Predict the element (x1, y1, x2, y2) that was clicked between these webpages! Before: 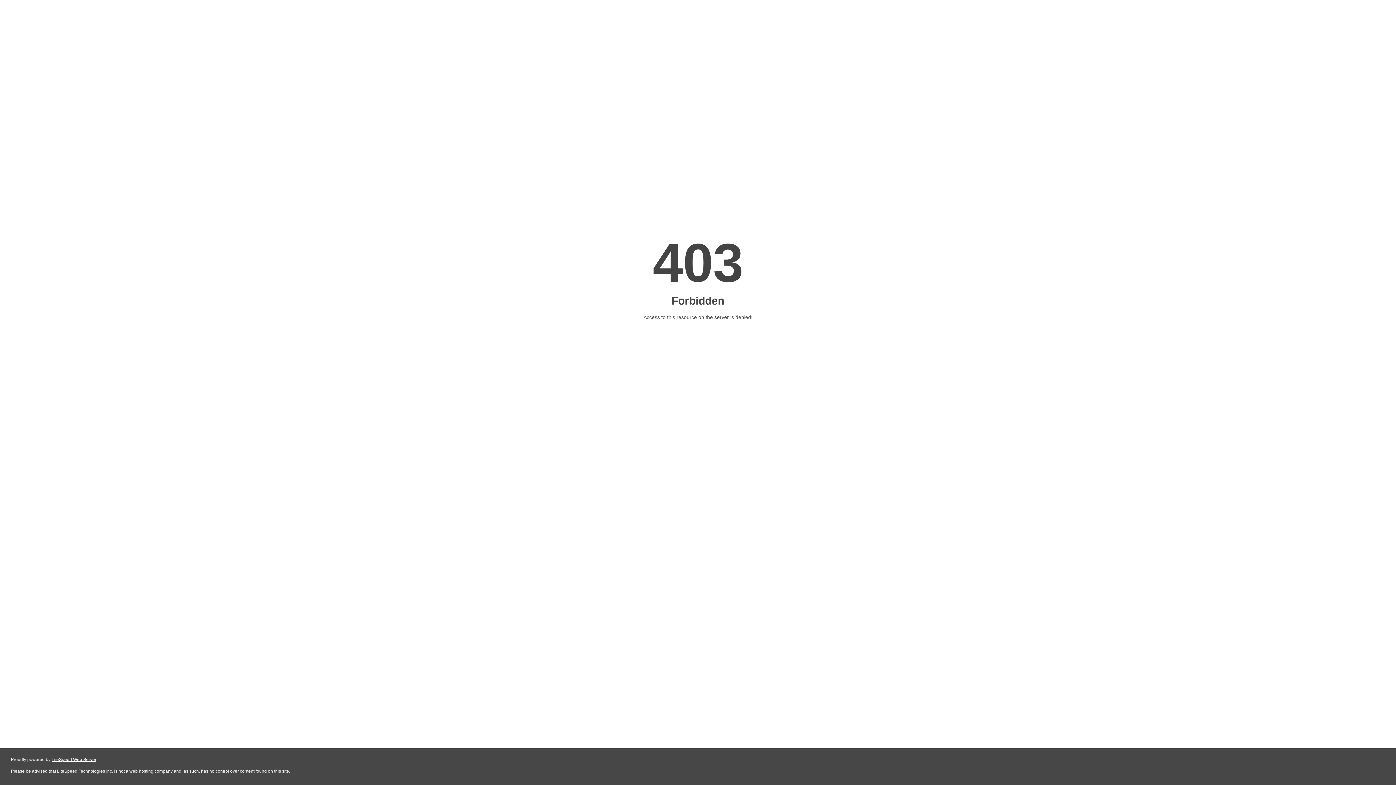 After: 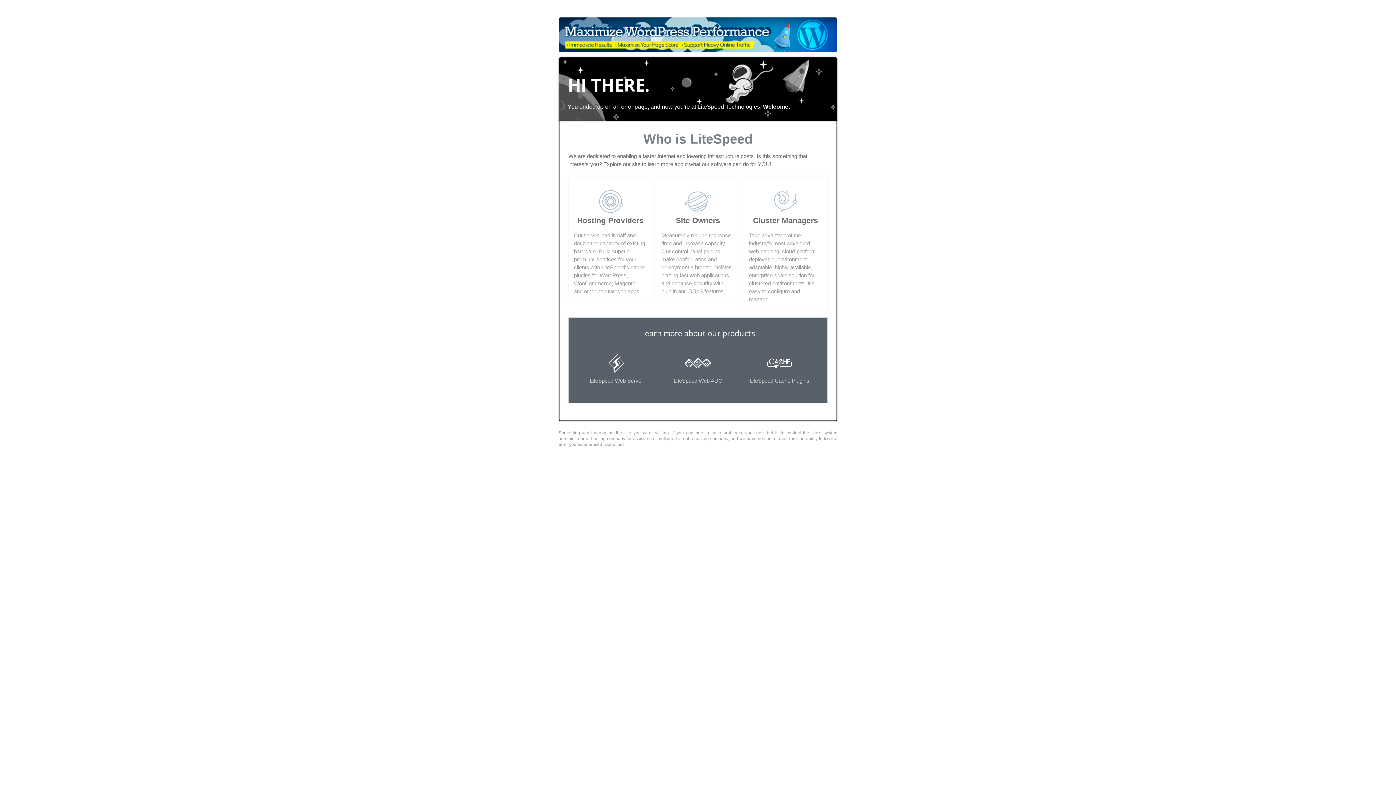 Action: label: LiteSpeed Web Server bbox: (51, 757, 96, 762)